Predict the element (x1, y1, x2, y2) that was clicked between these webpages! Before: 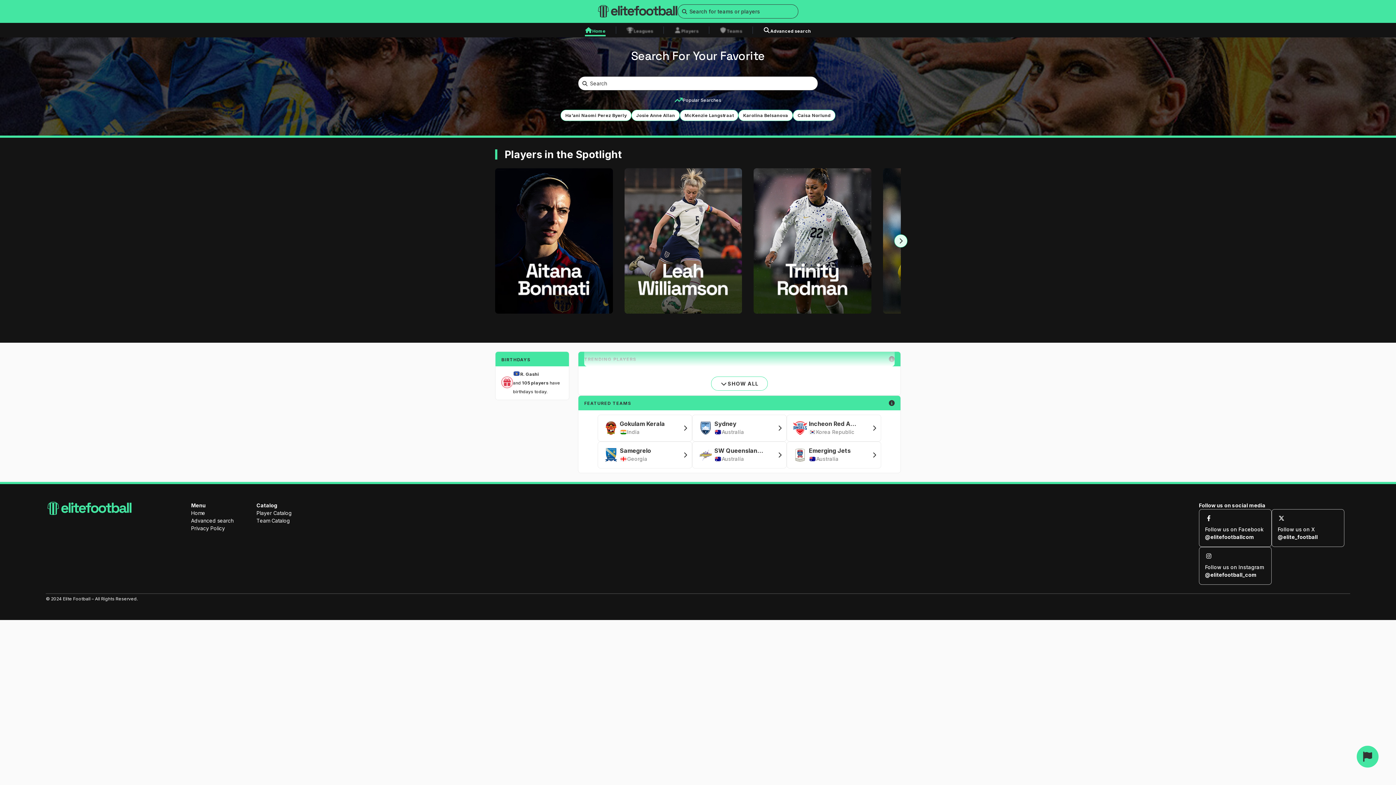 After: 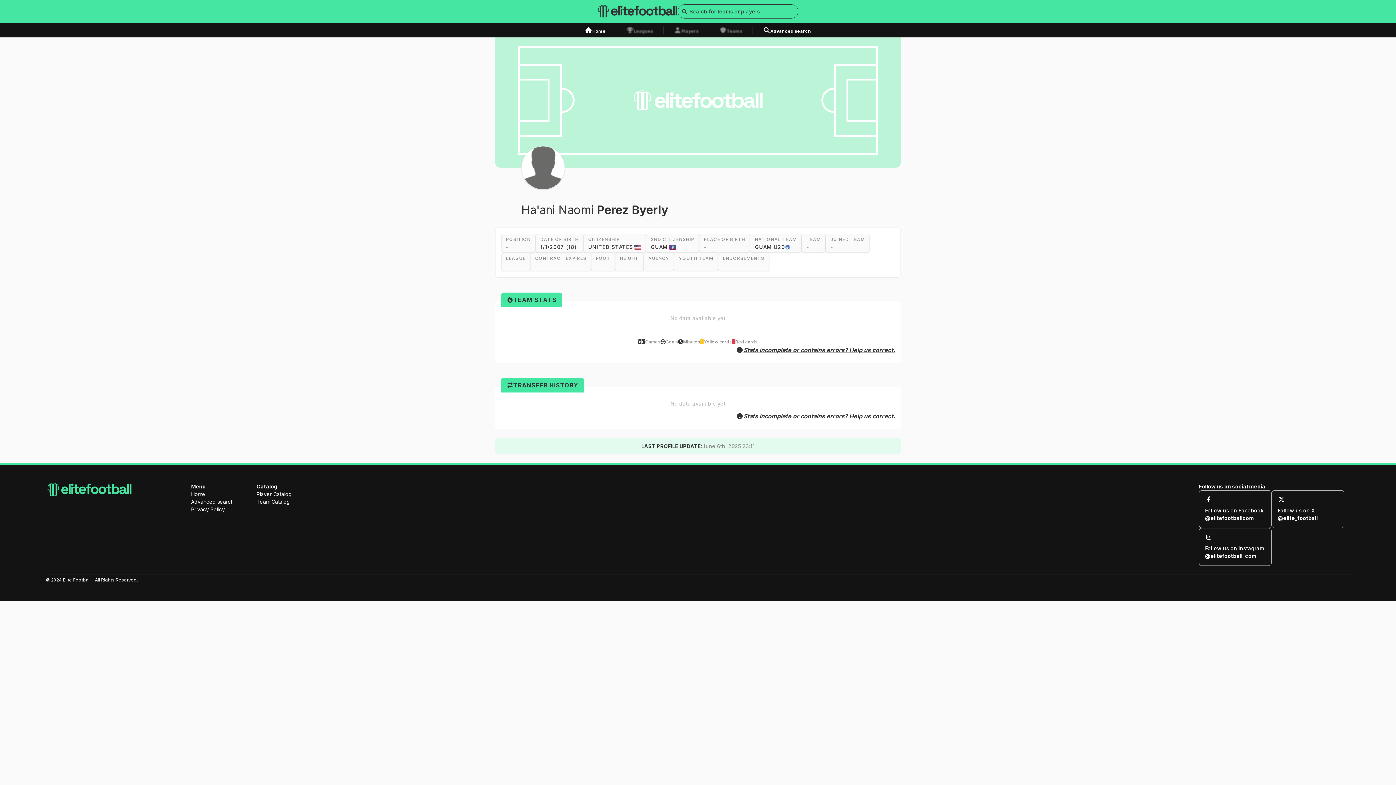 Action: bbox: (560, 109, 631, 121) label: Ha'ani Naomi Perez Byerly